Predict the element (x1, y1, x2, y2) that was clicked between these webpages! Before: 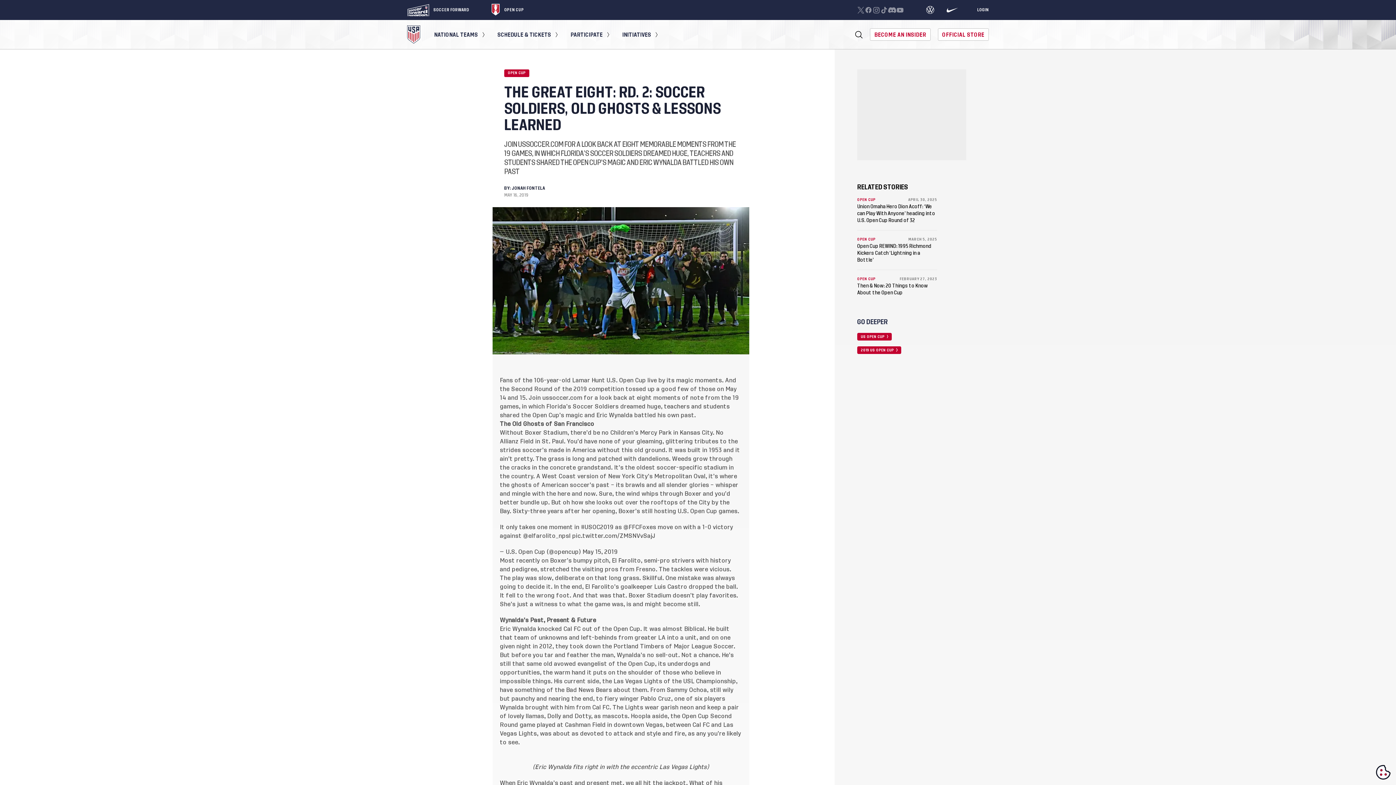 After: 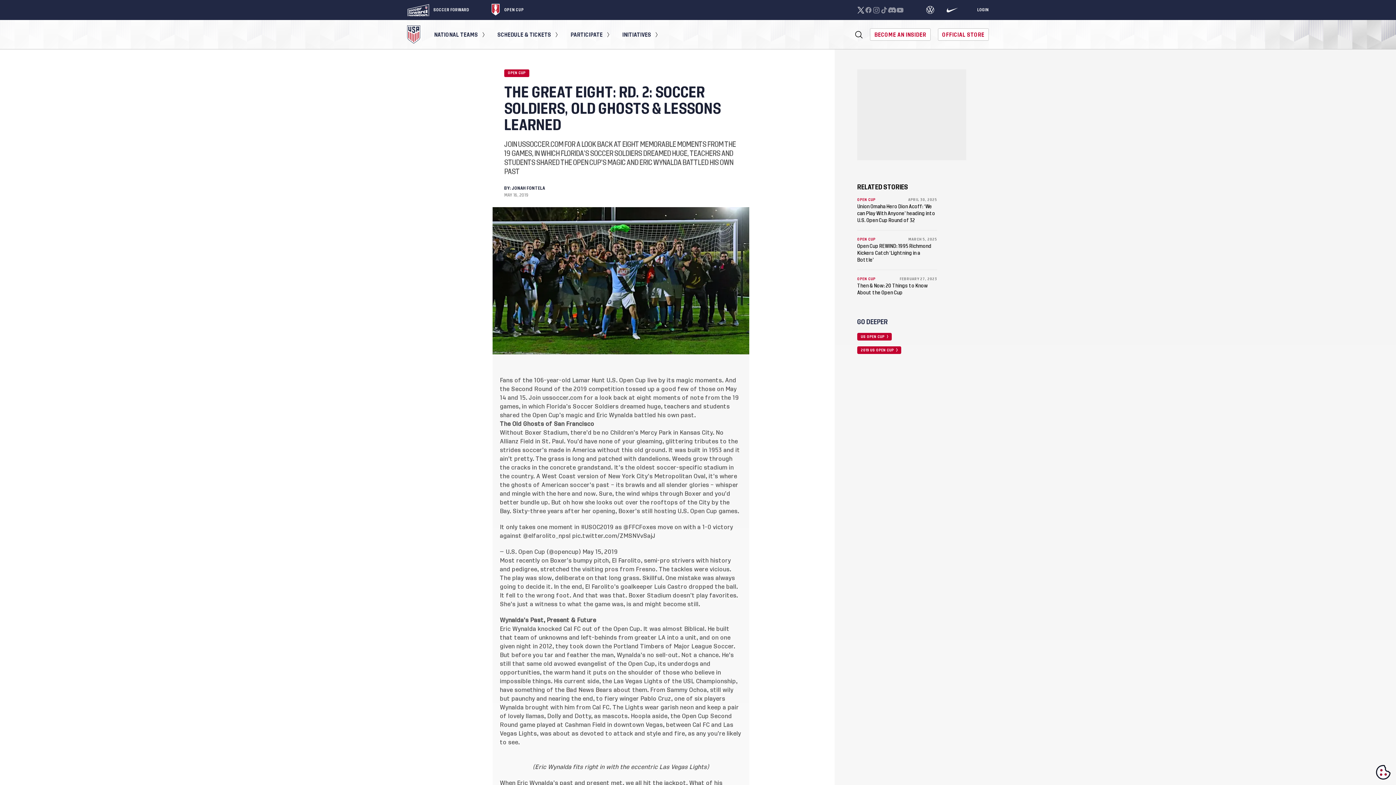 Action: bbox: (856, 6, 864, 13)